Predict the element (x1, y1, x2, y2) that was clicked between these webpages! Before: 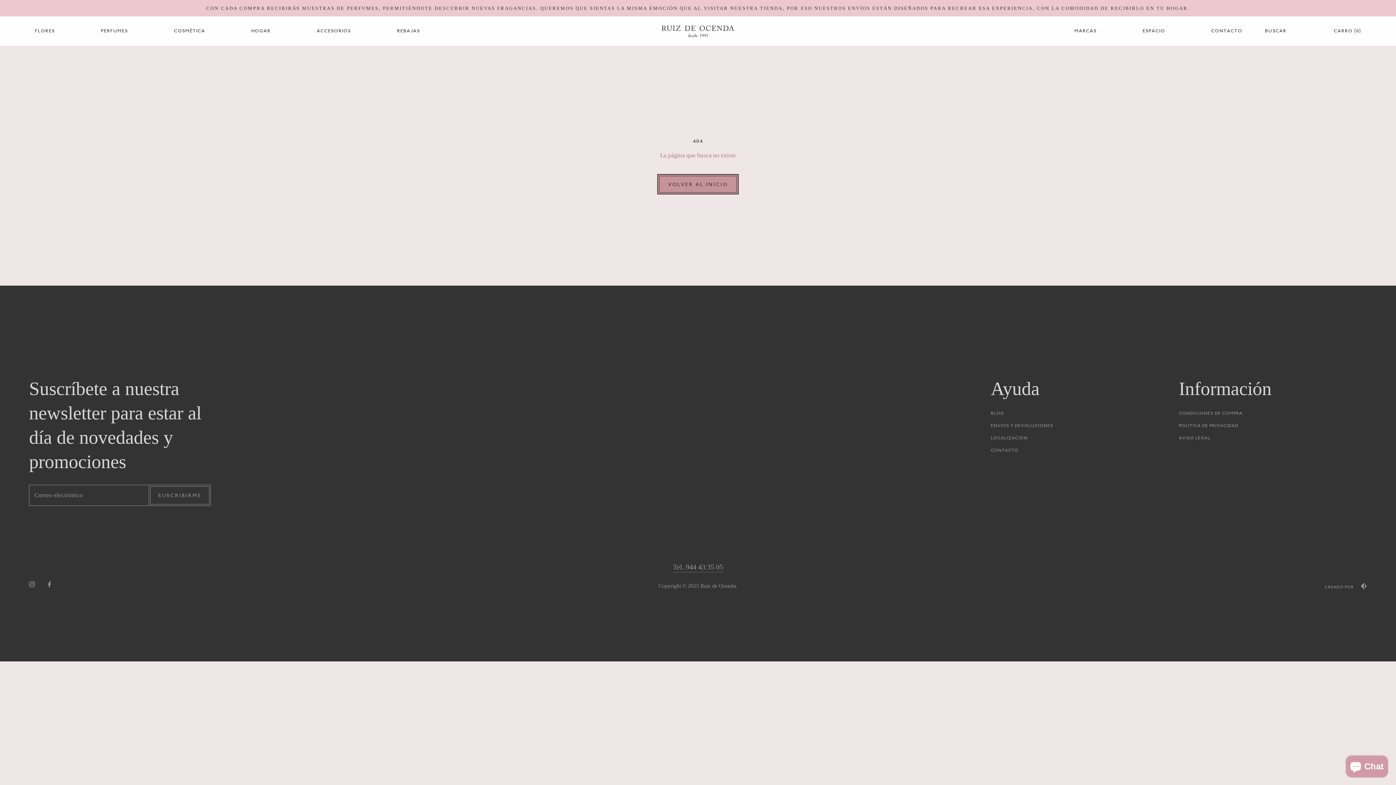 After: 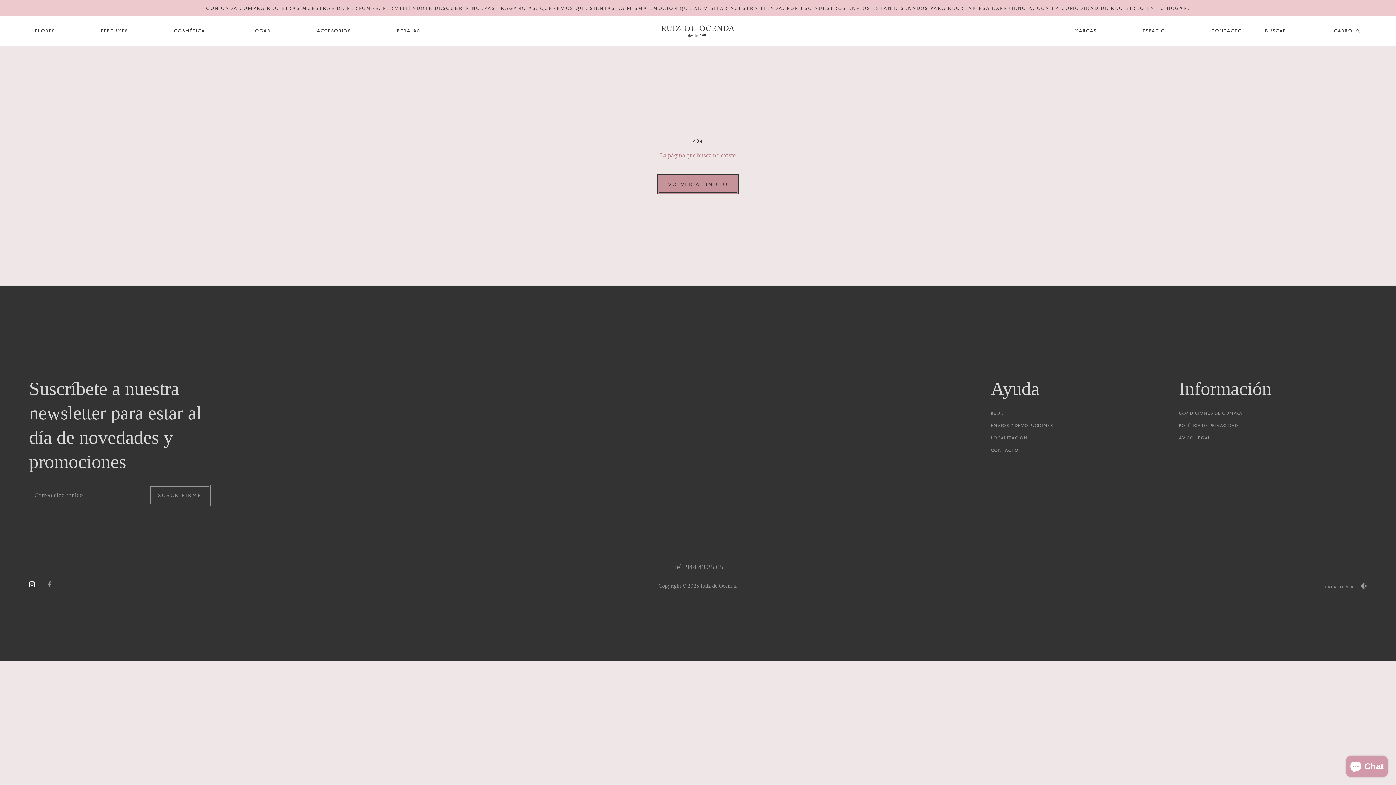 Action: bbox: (29, 580, 34, 588) label: Instagram